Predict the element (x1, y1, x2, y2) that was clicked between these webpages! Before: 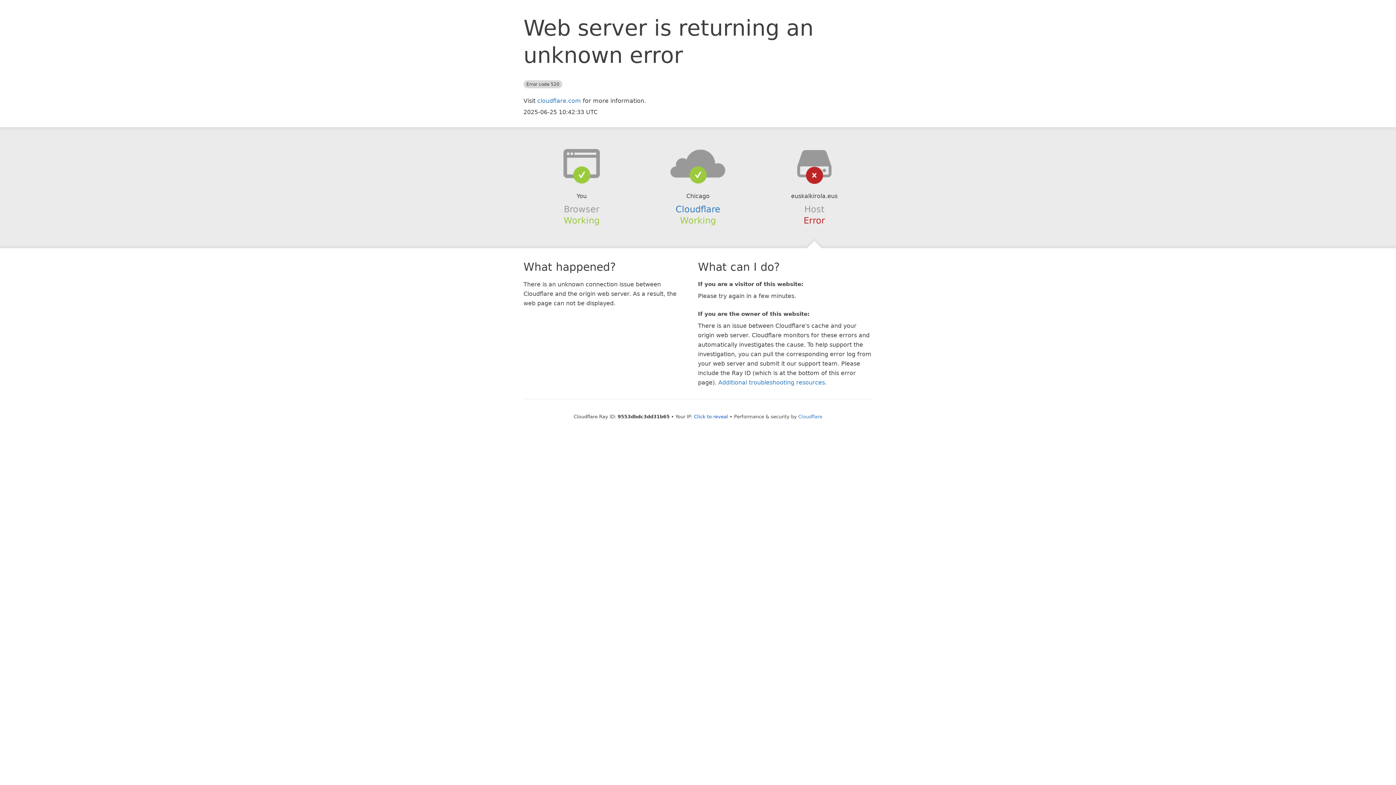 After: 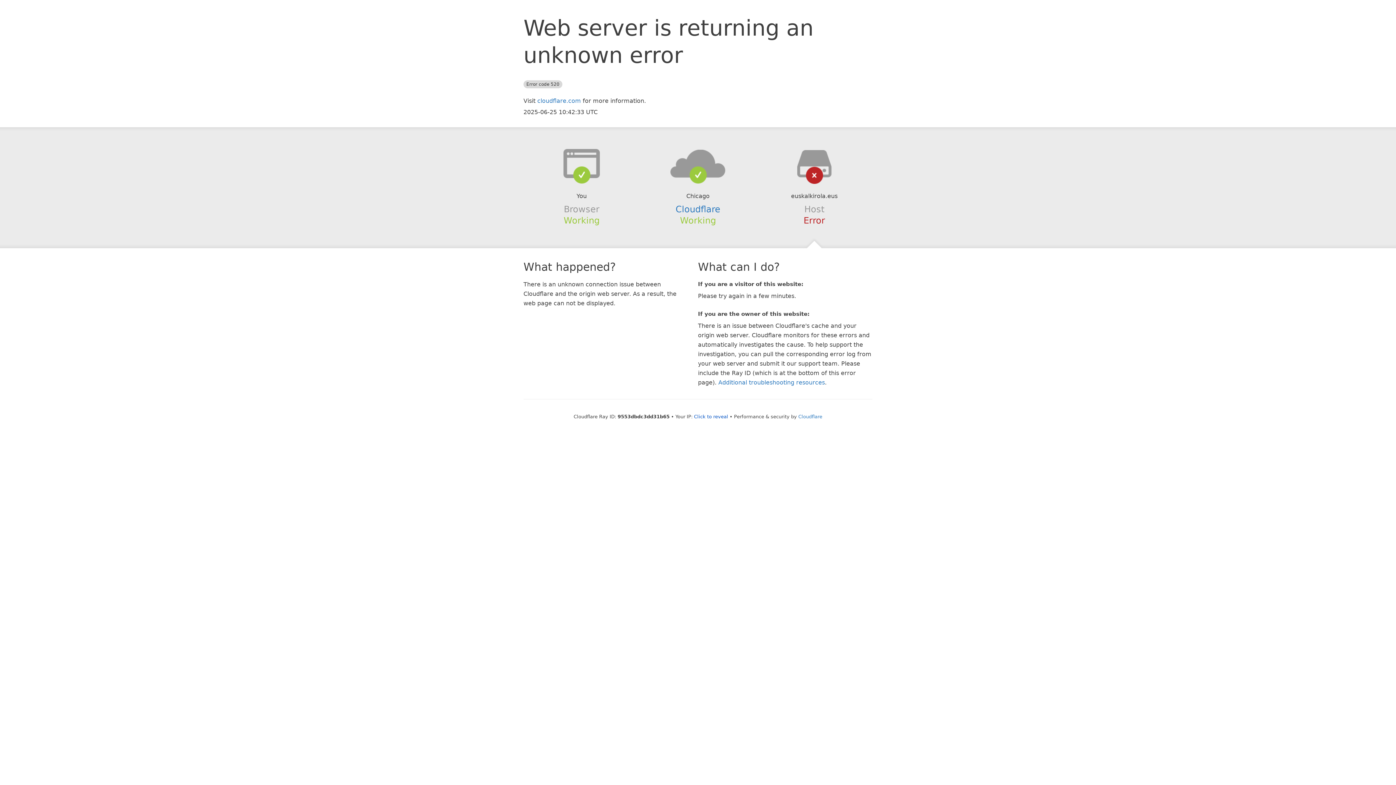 Action: bbox: (639, 148, 756, 178)